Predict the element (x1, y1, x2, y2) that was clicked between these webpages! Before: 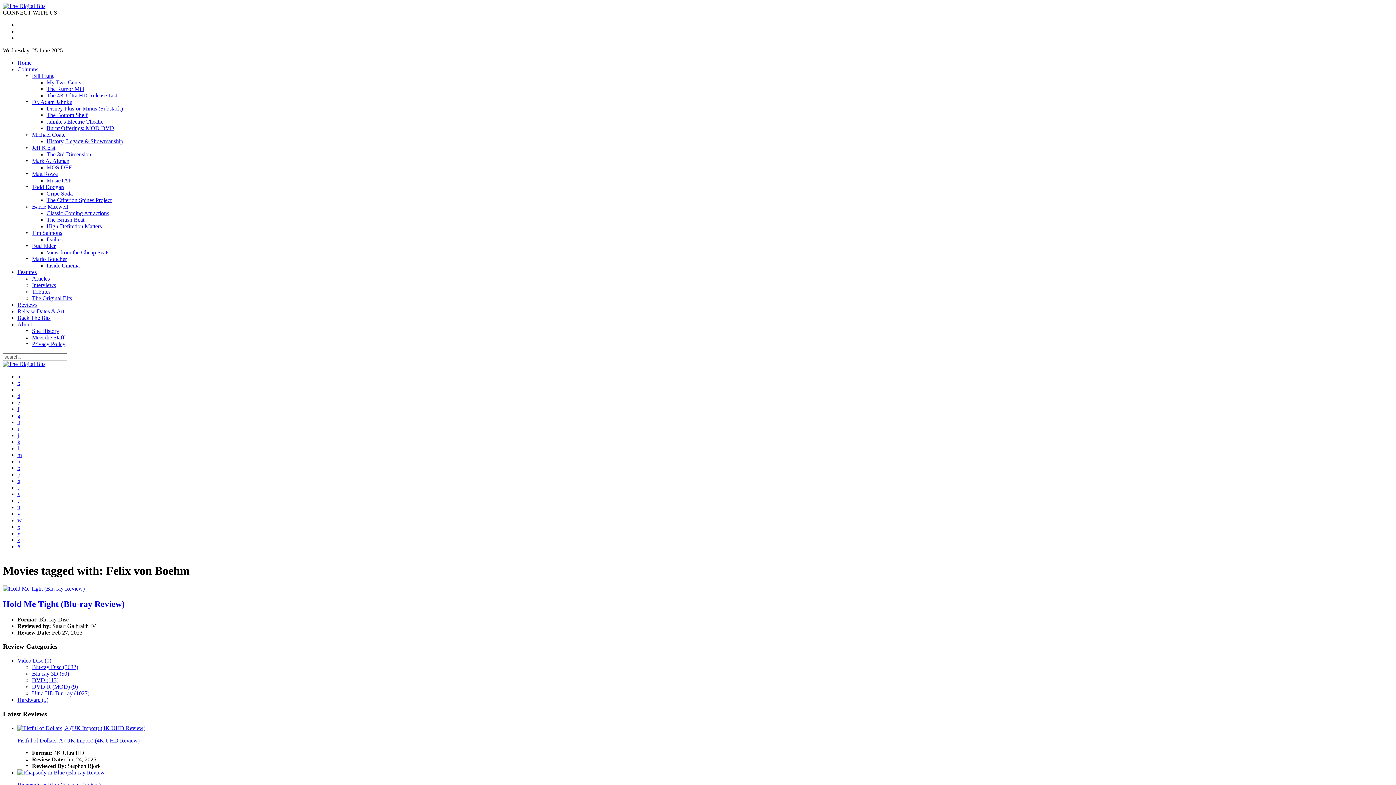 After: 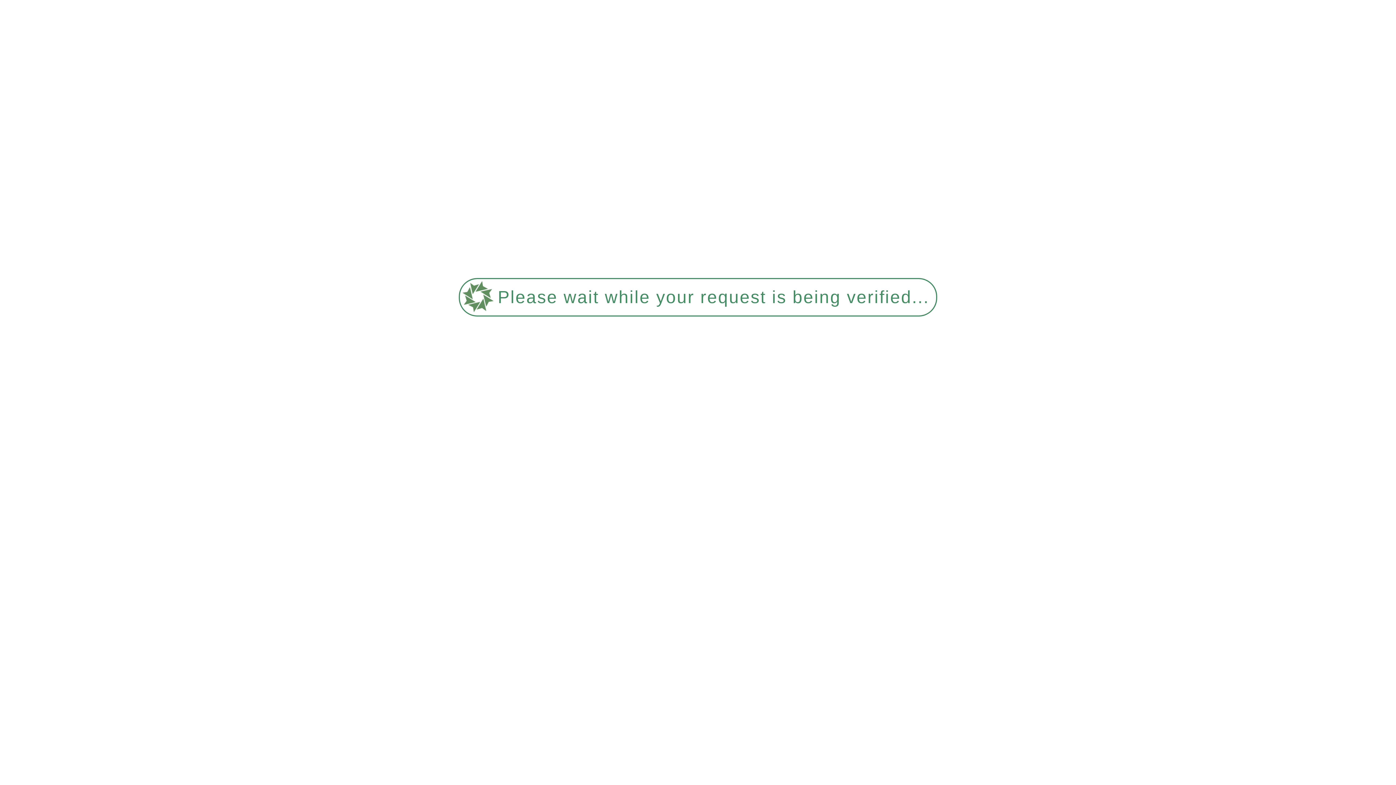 Action: bbox: (46, 210, 109, 216) label: Classic Coming Attractions